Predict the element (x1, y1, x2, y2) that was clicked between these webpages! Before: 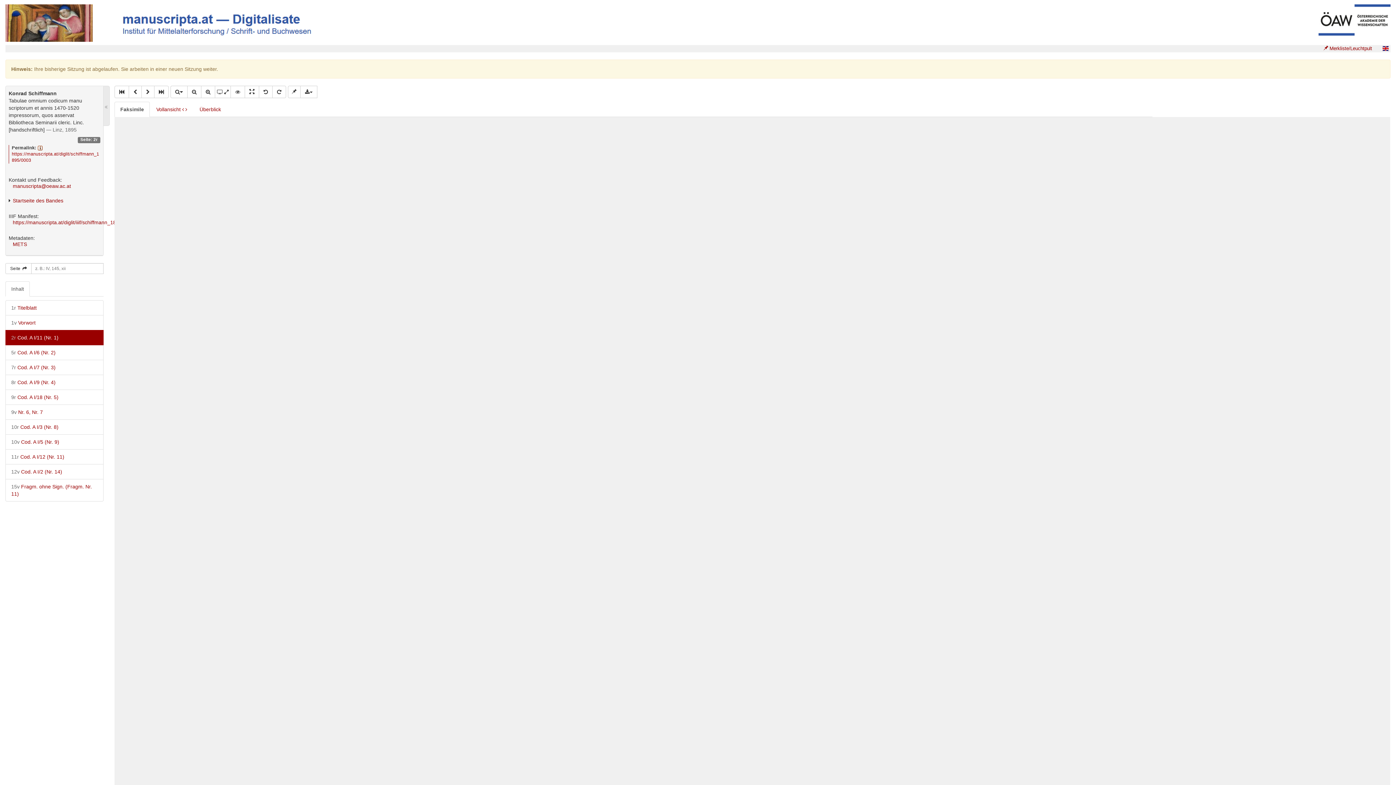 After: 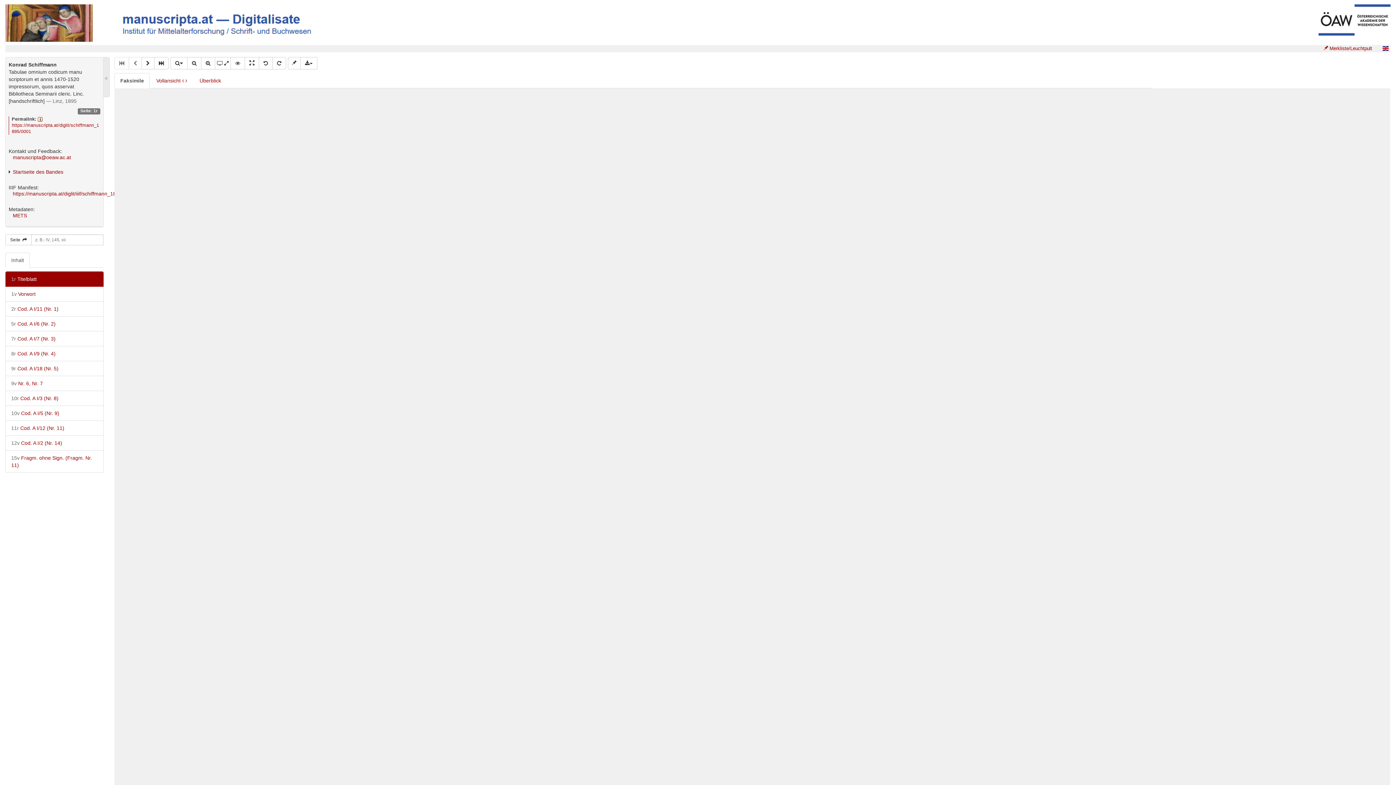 Action: label: 1r Titelblatt bbox: (5, 300, 103, 315)